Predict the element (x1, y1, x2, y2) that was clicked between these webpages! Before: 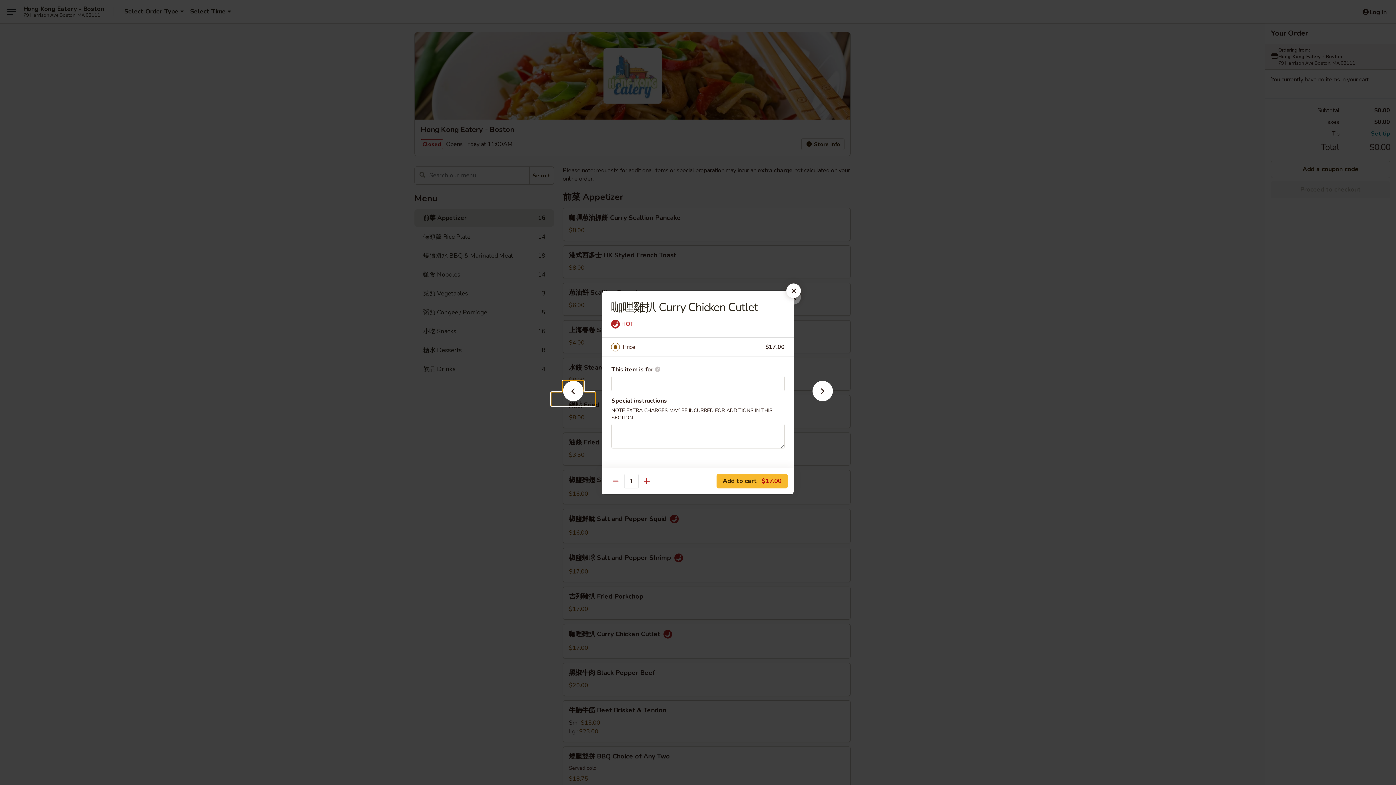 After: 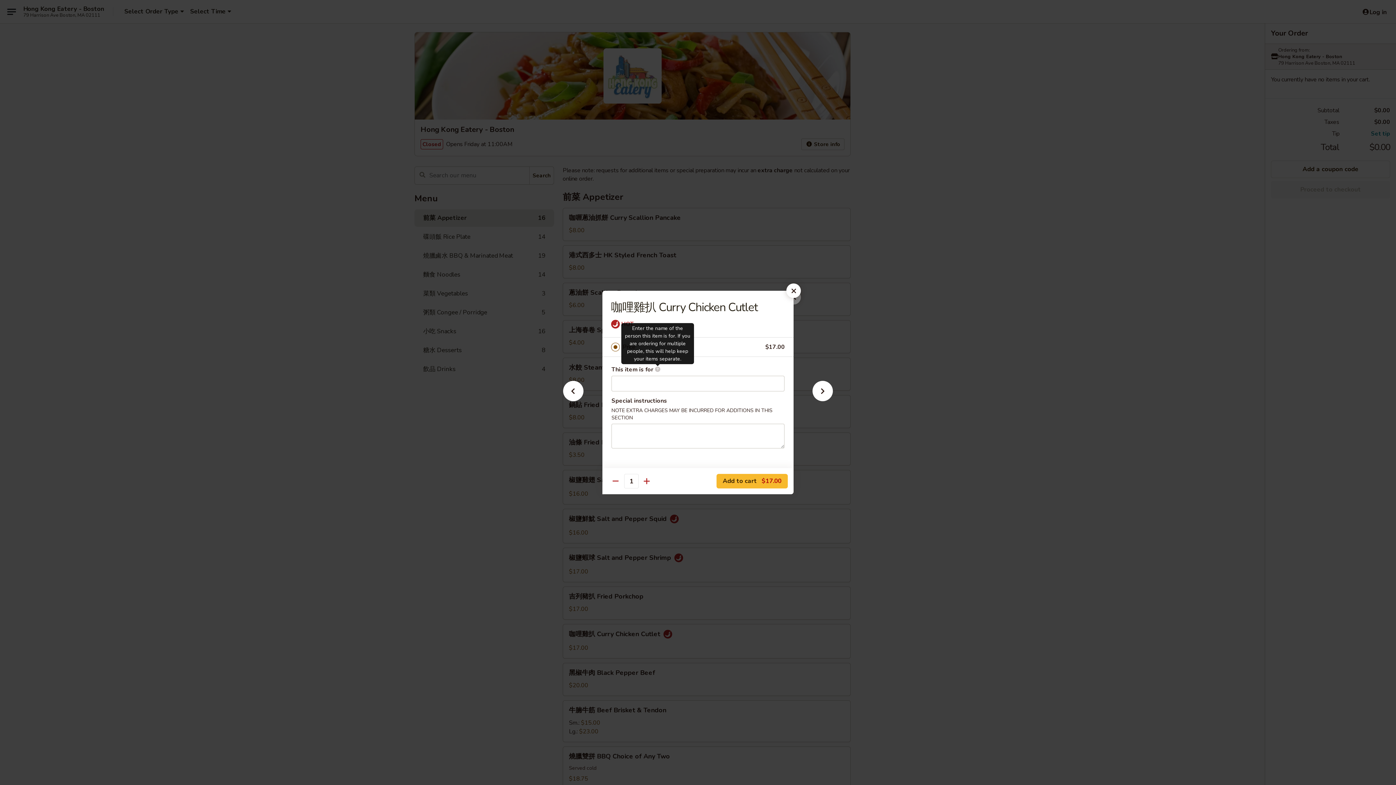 Action: label: Enter the name of the person this item is for. If you are ordering for multiple people, this will help keep your items separate. bbox: (654, 366, 660, 372)